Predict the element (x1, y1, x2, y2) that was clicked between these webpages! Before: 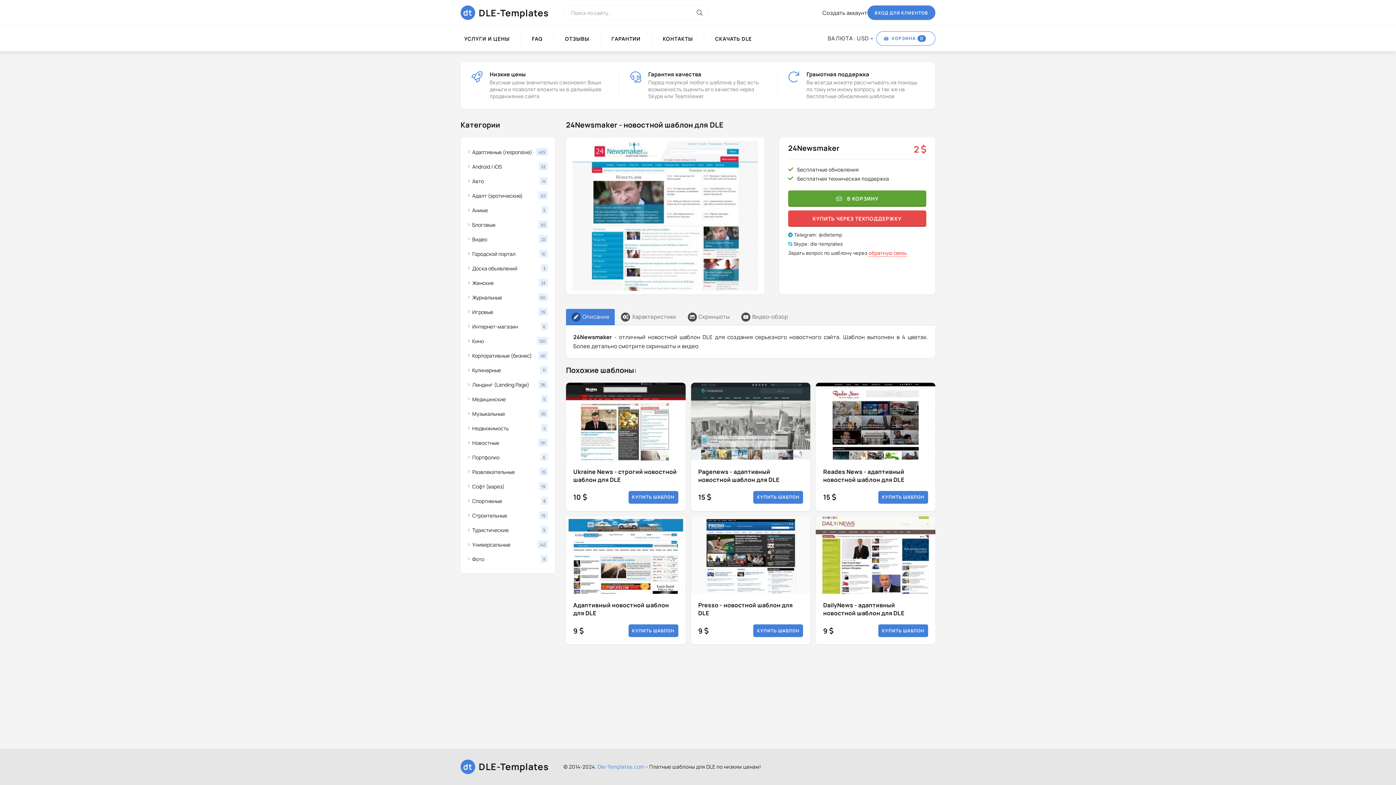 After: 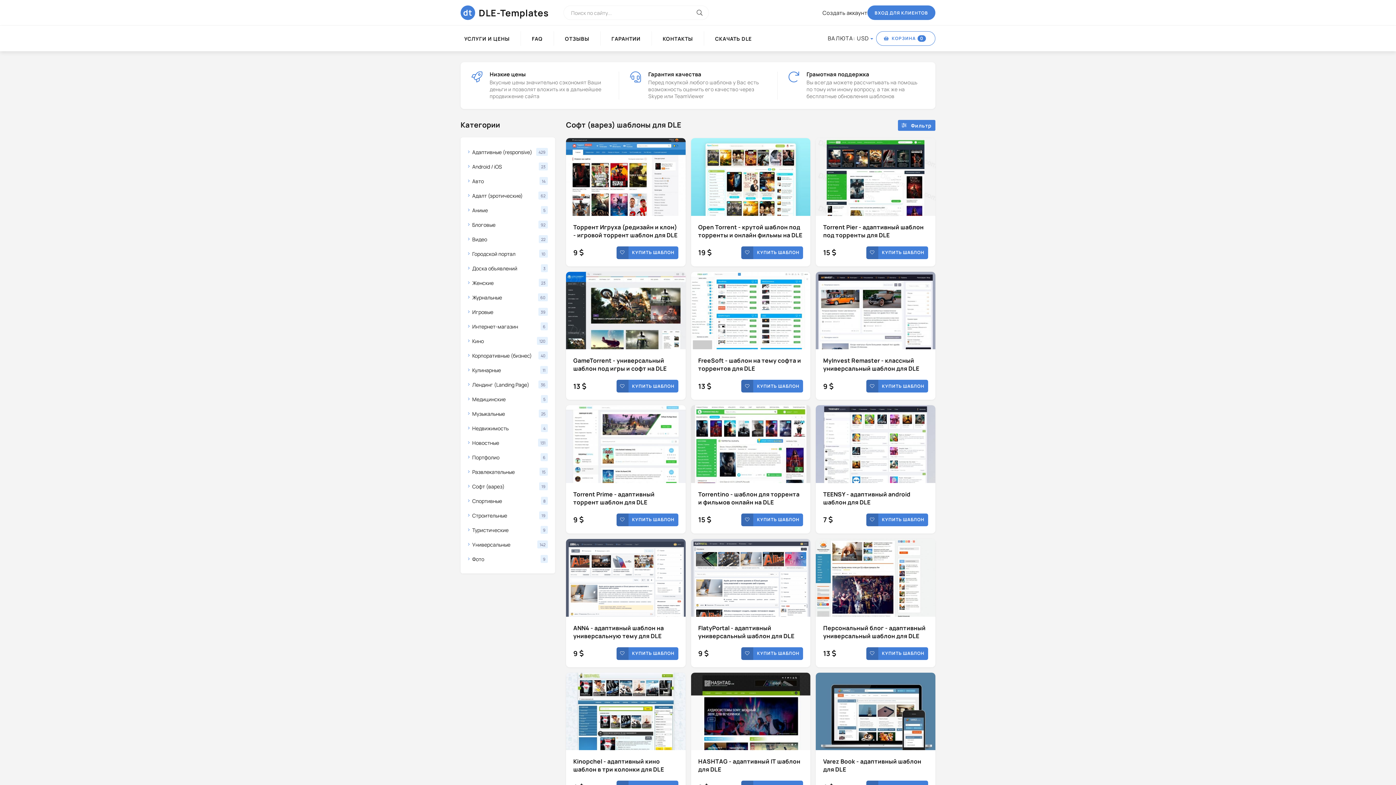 Action: label: Софт (варез)
19 bbox: (460, 479, 555, 493)